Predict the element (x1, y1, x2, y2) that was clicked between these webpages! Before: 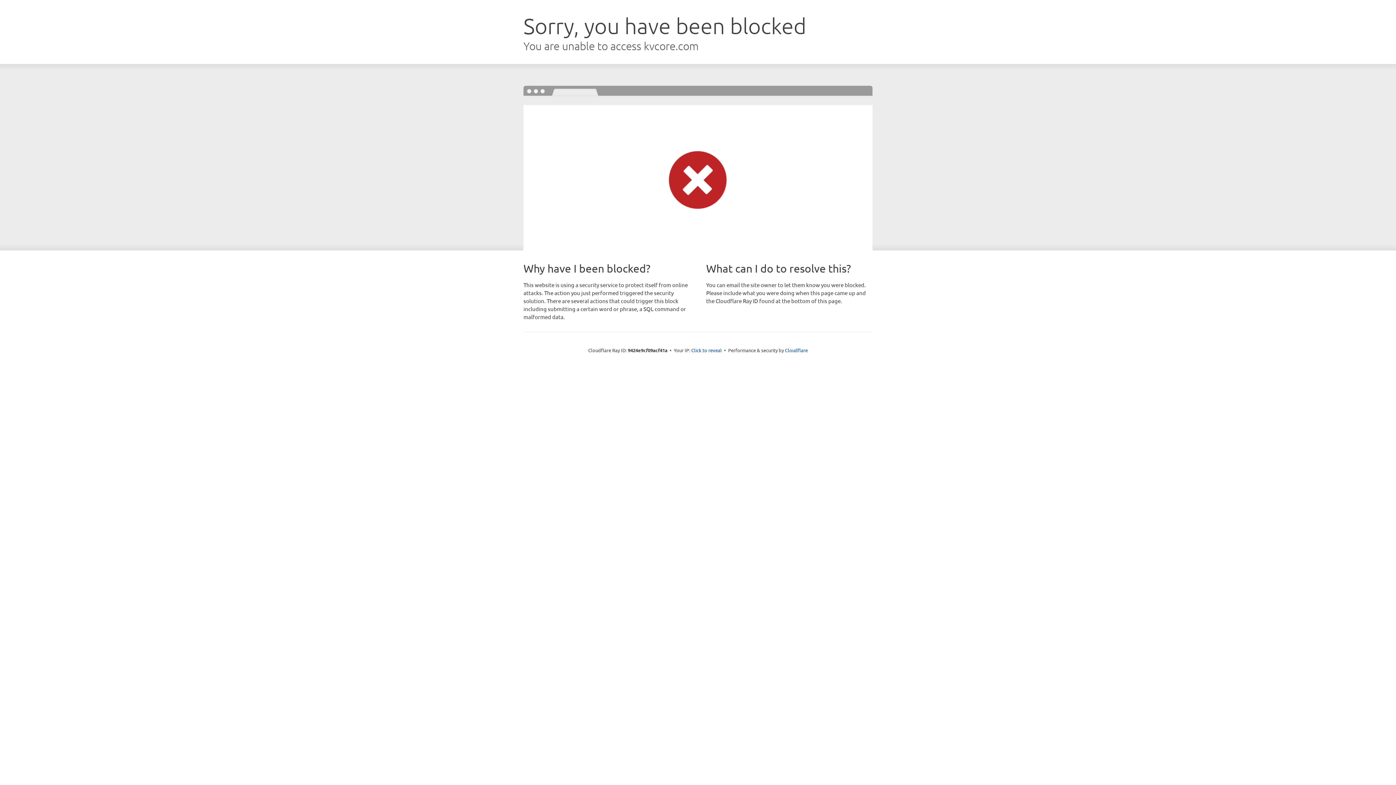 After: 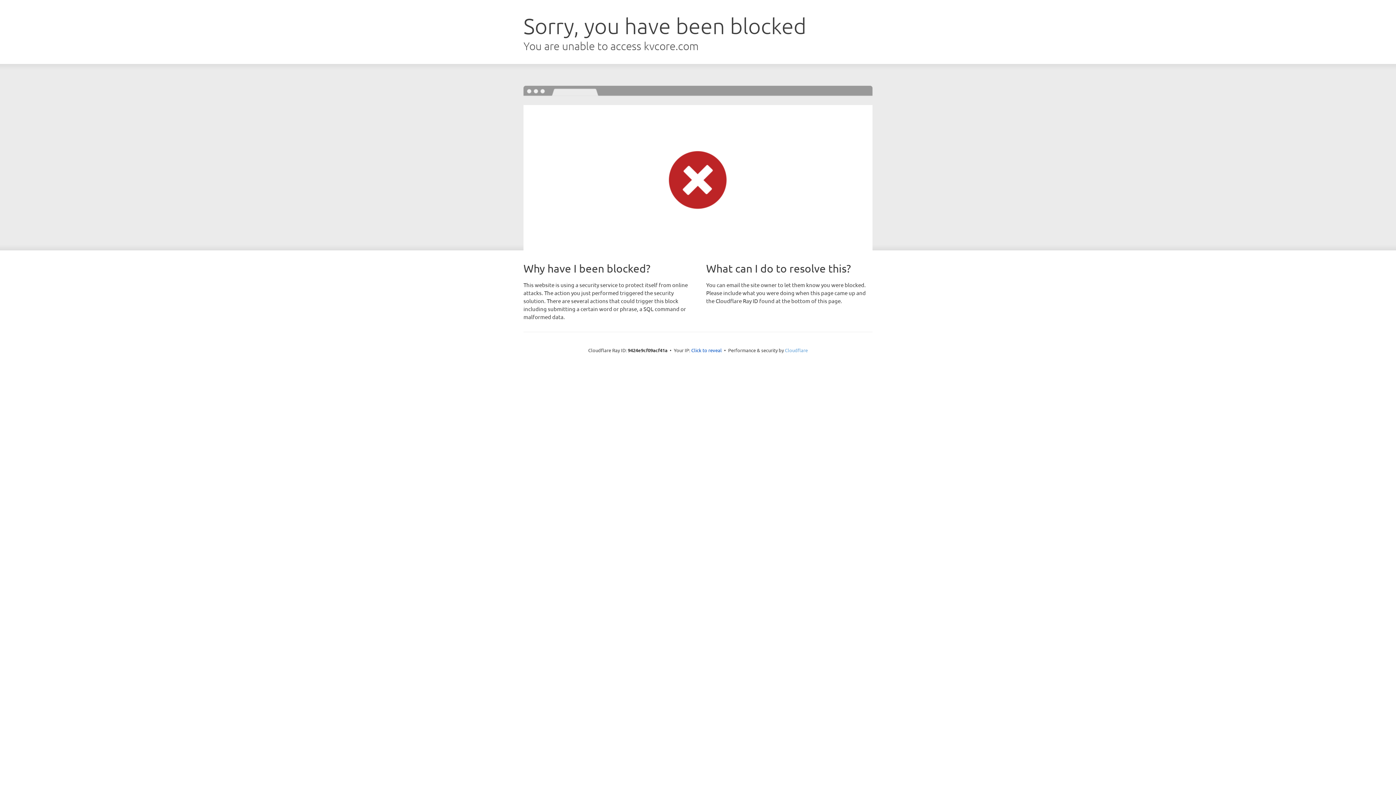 Action: bbox: (785, 347, 808, 353) label: Cloudflare